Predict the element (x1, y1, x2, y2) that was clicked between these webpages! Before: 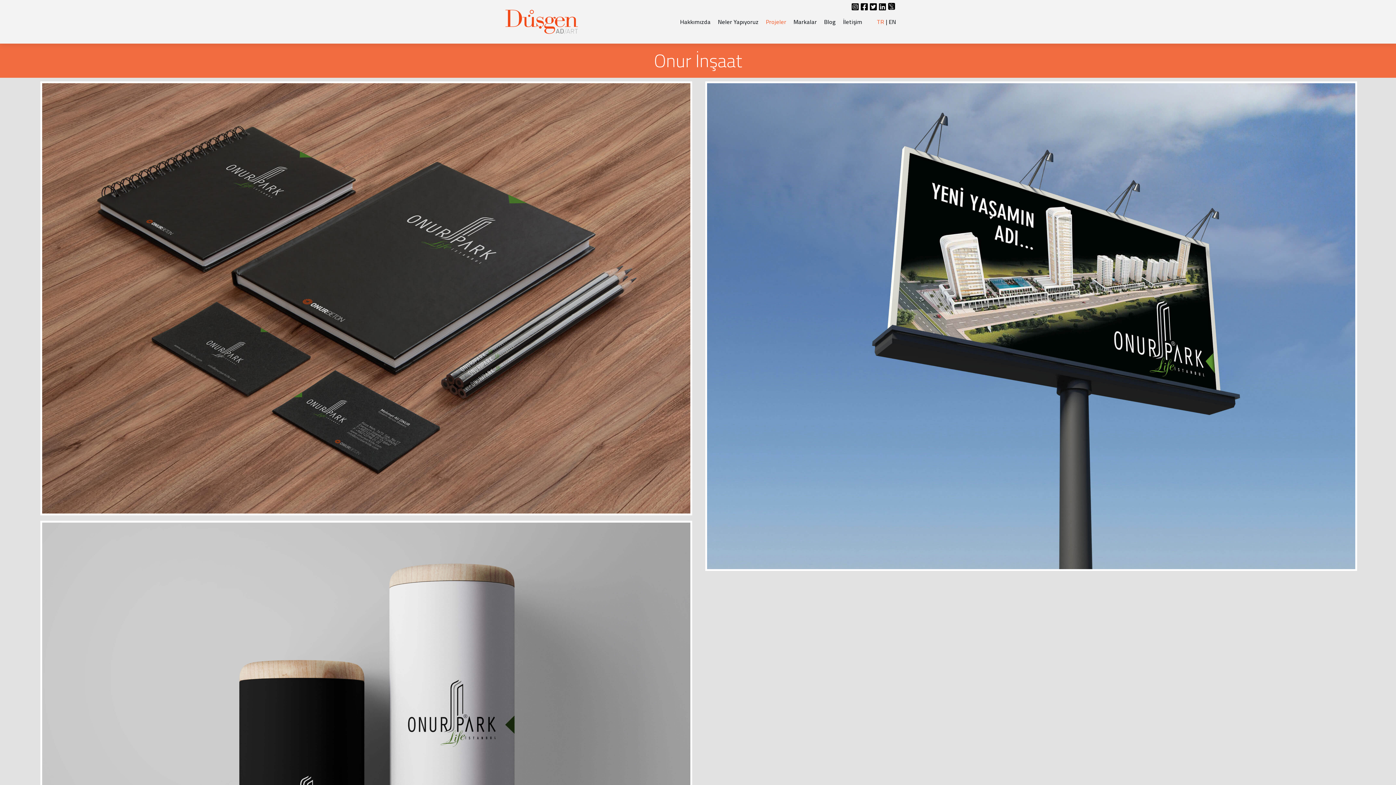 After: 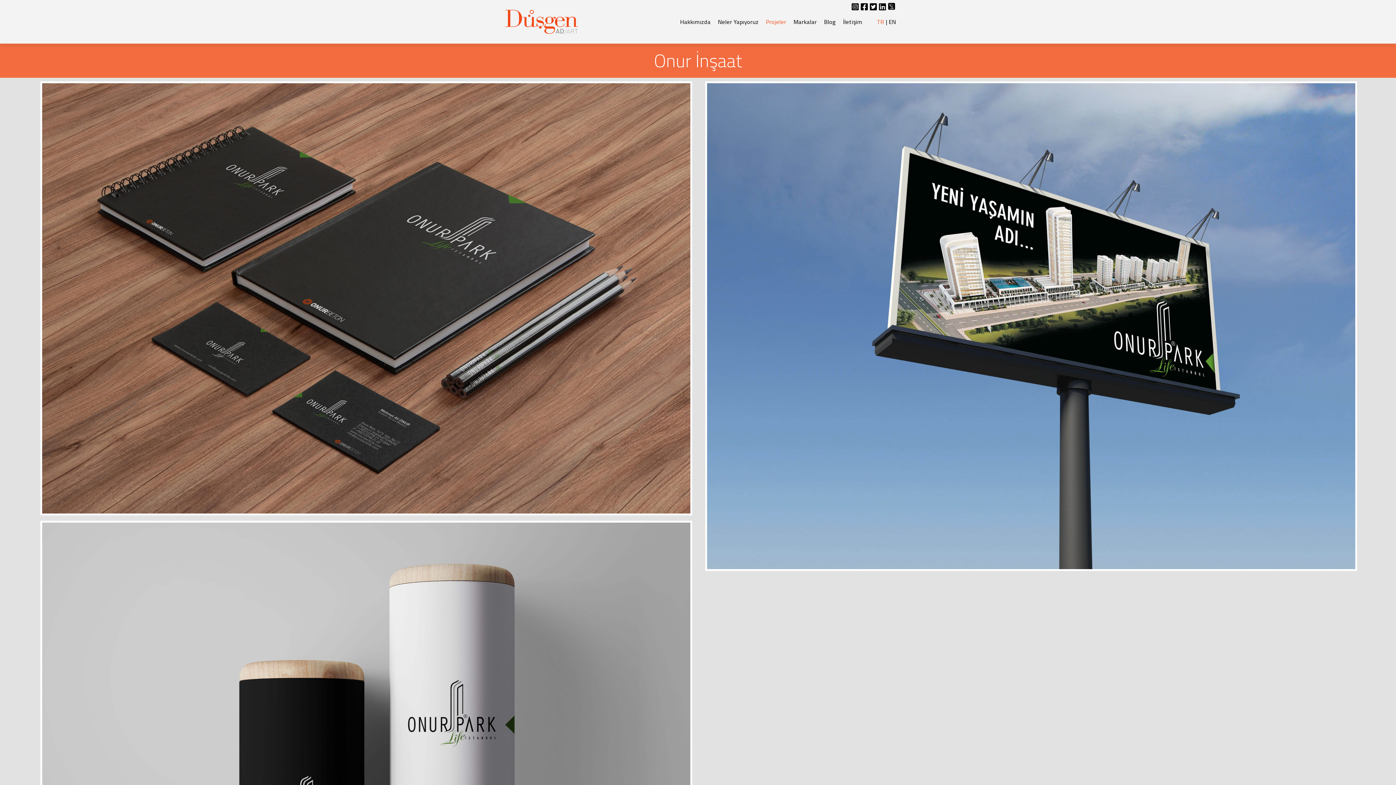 Action: label: TR bbox: (875, 9, 886, 34)